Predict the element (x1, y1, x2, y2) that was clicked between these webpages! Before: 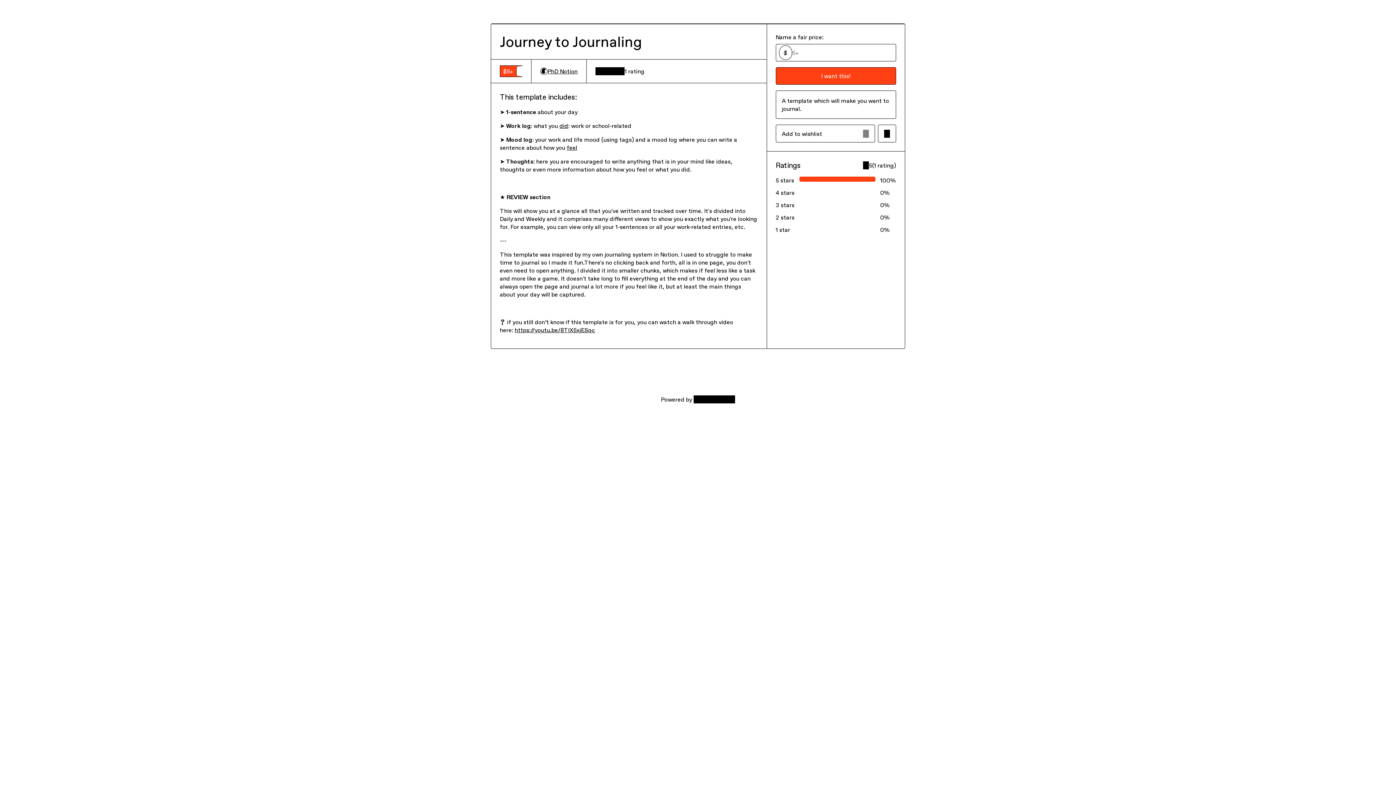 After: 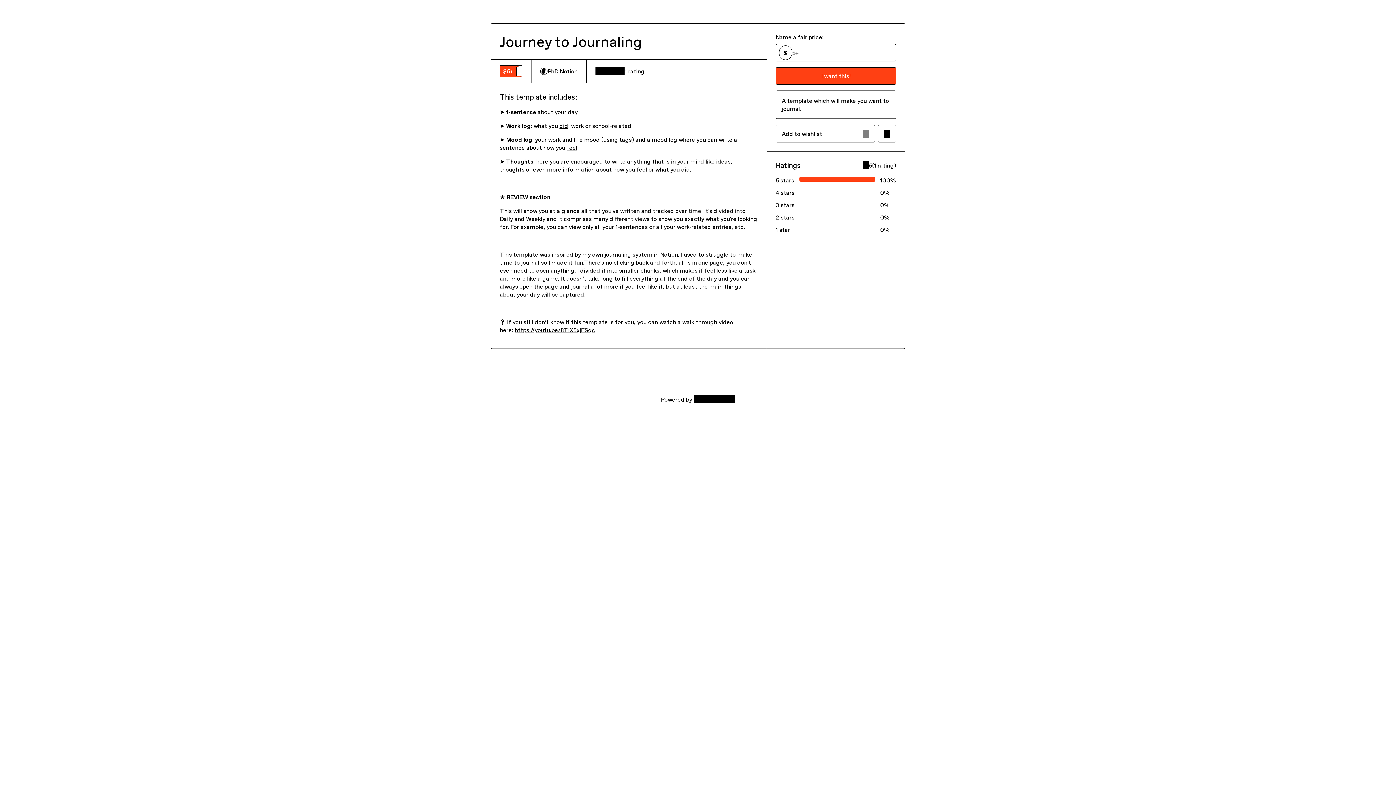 Action: bbox: (514, 326, 595, 334) label: https://youtu.be/8TlX5xjESqc